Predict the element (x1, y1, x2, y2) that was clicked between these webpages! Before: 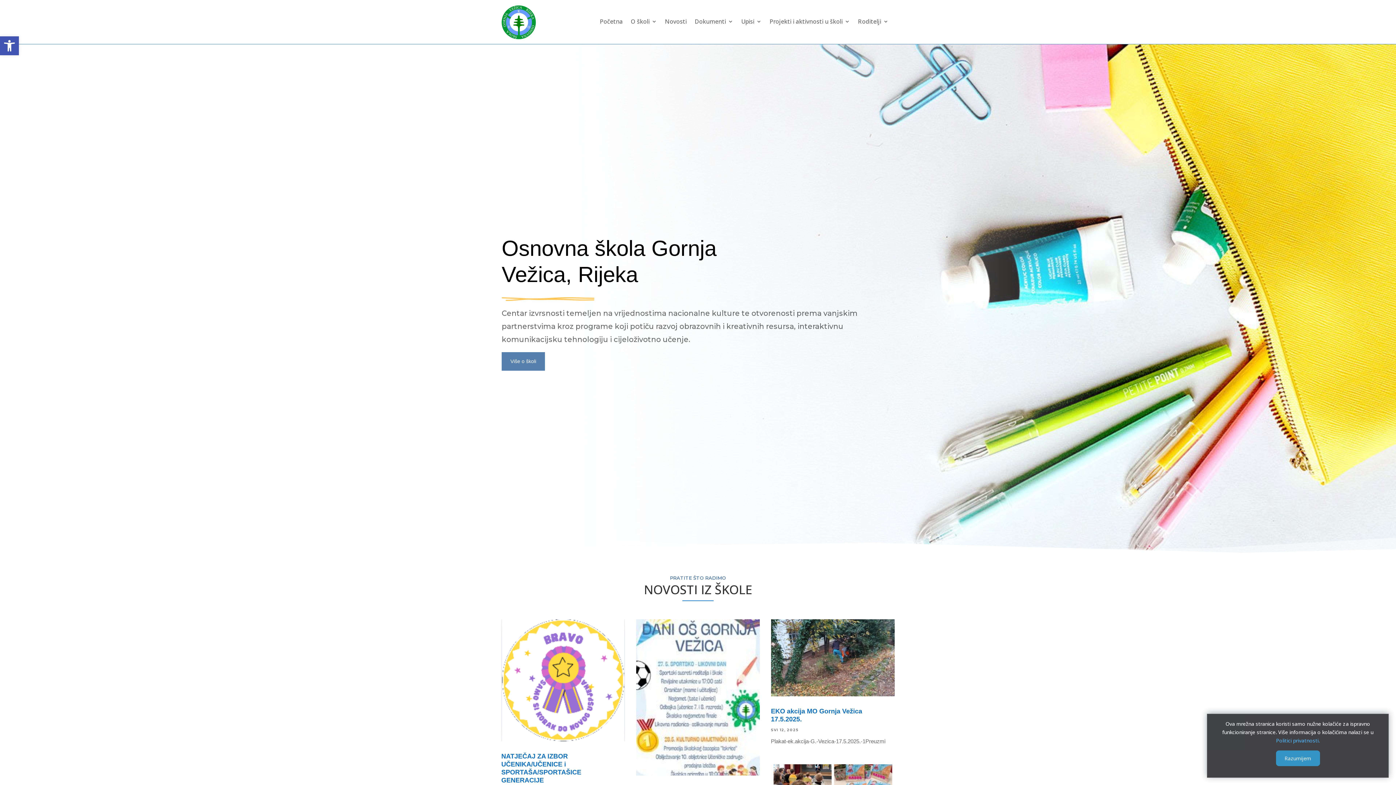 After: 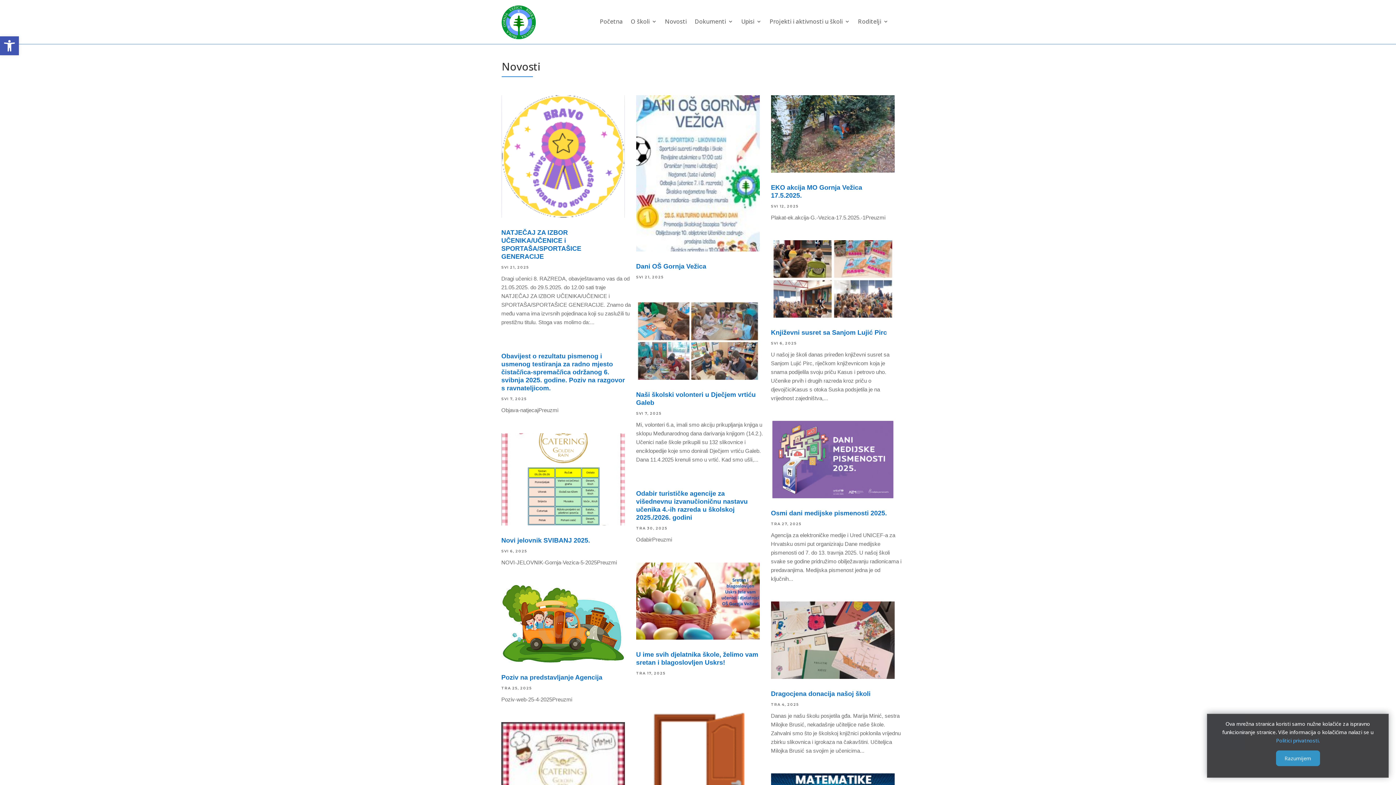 Action: label: Novosti bbox: (665, 18, 686, 26)